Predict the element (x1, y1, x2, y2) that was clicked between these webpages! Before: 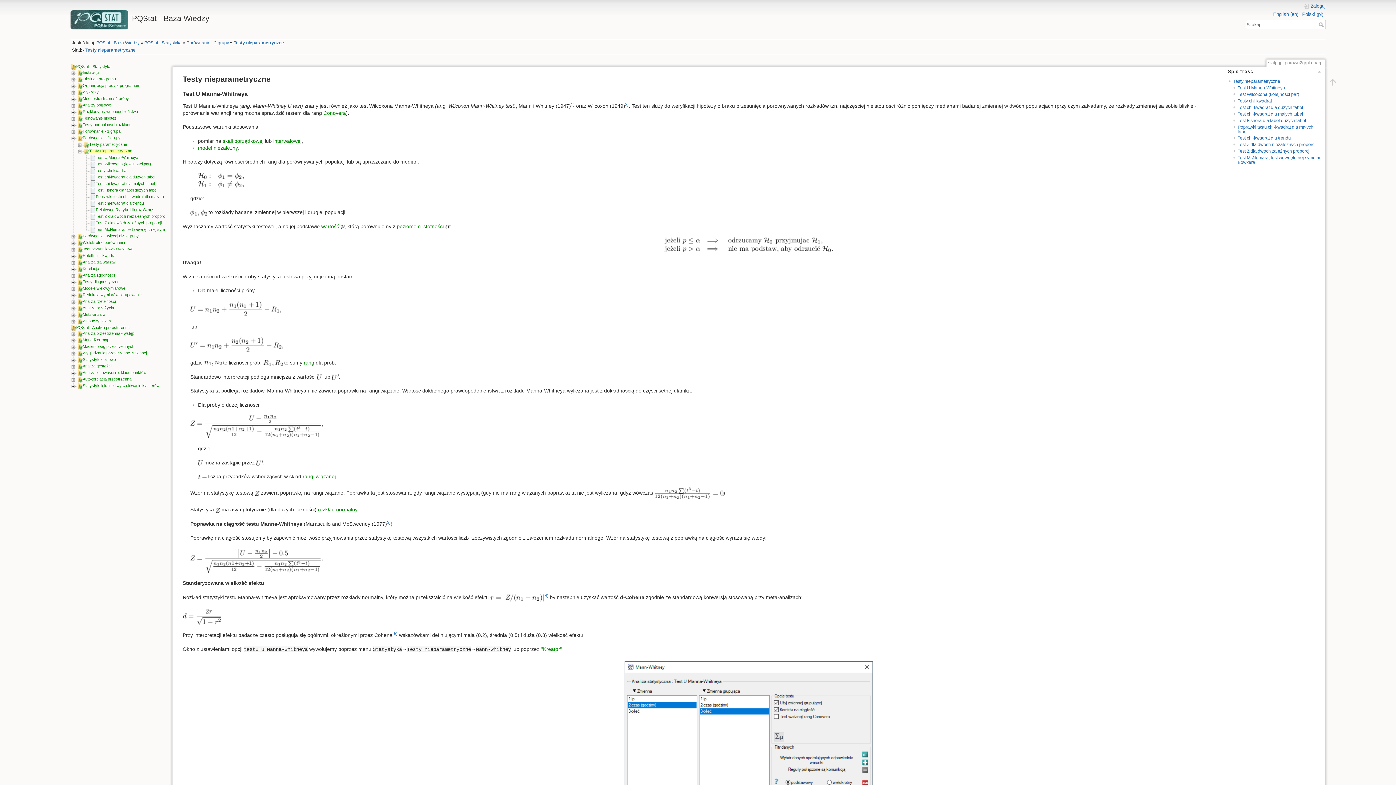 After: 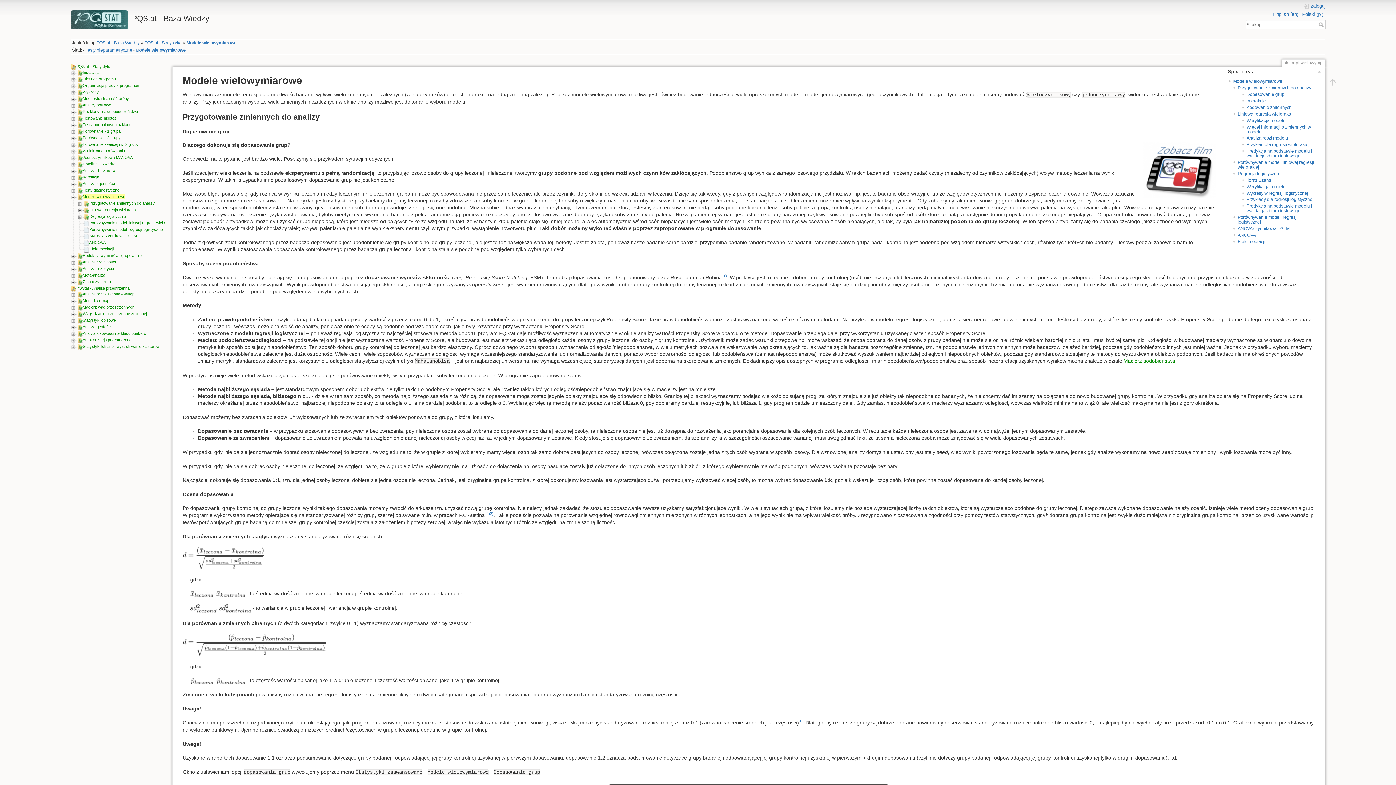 Action: bbox: (82, 286, 125, 290) label: Modele wielowymiarowe